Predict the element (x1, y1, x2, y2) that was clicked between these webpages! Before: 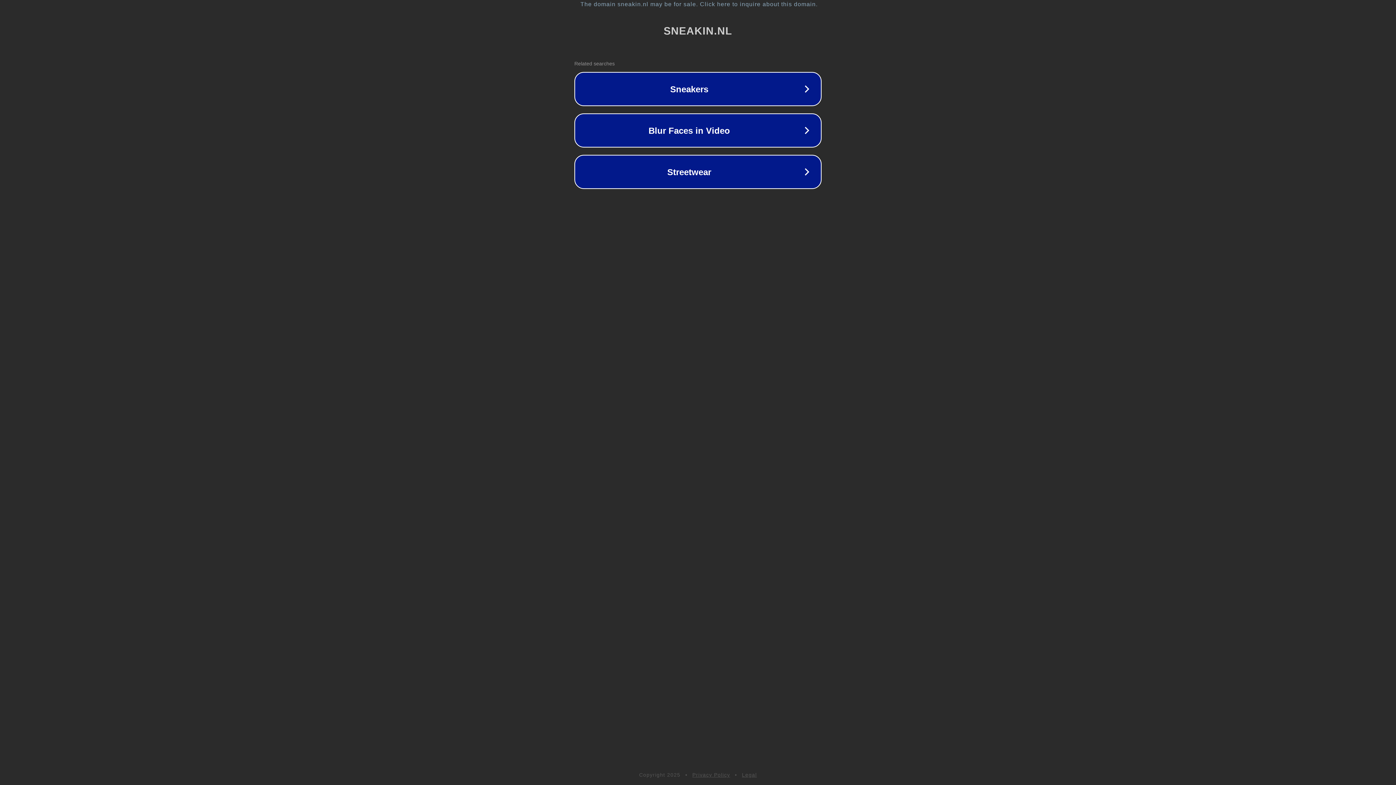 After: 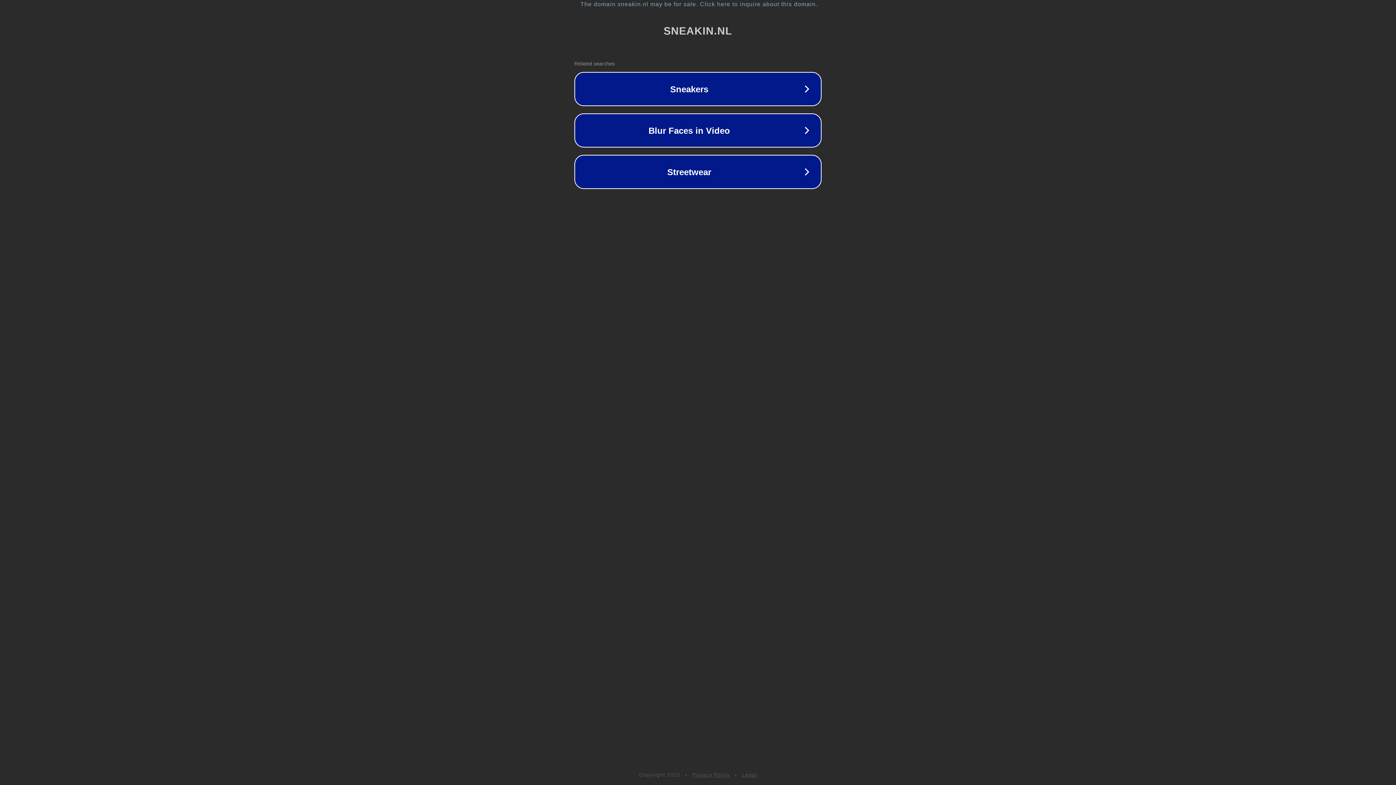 Action: bbox: (692, 772, 730, 778) label: Privacy Policy